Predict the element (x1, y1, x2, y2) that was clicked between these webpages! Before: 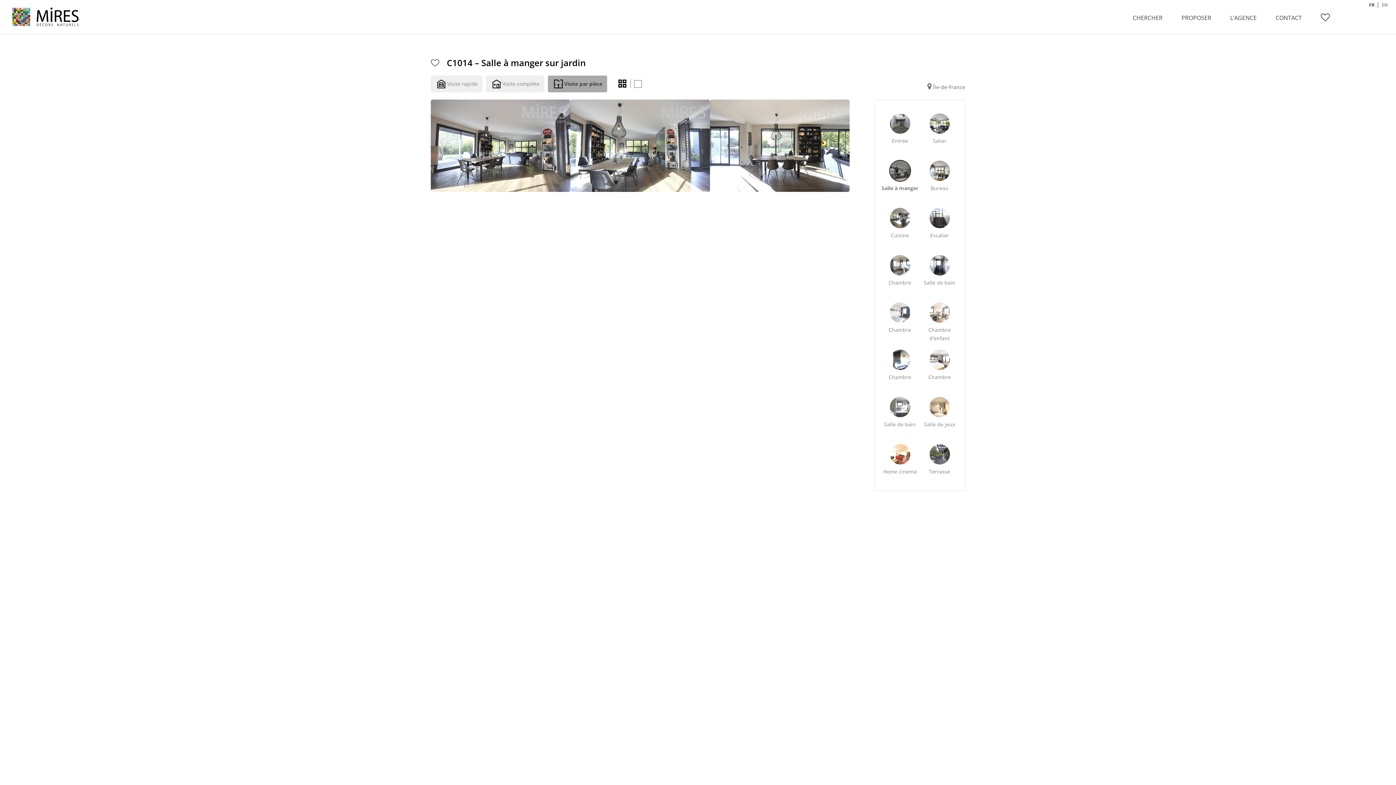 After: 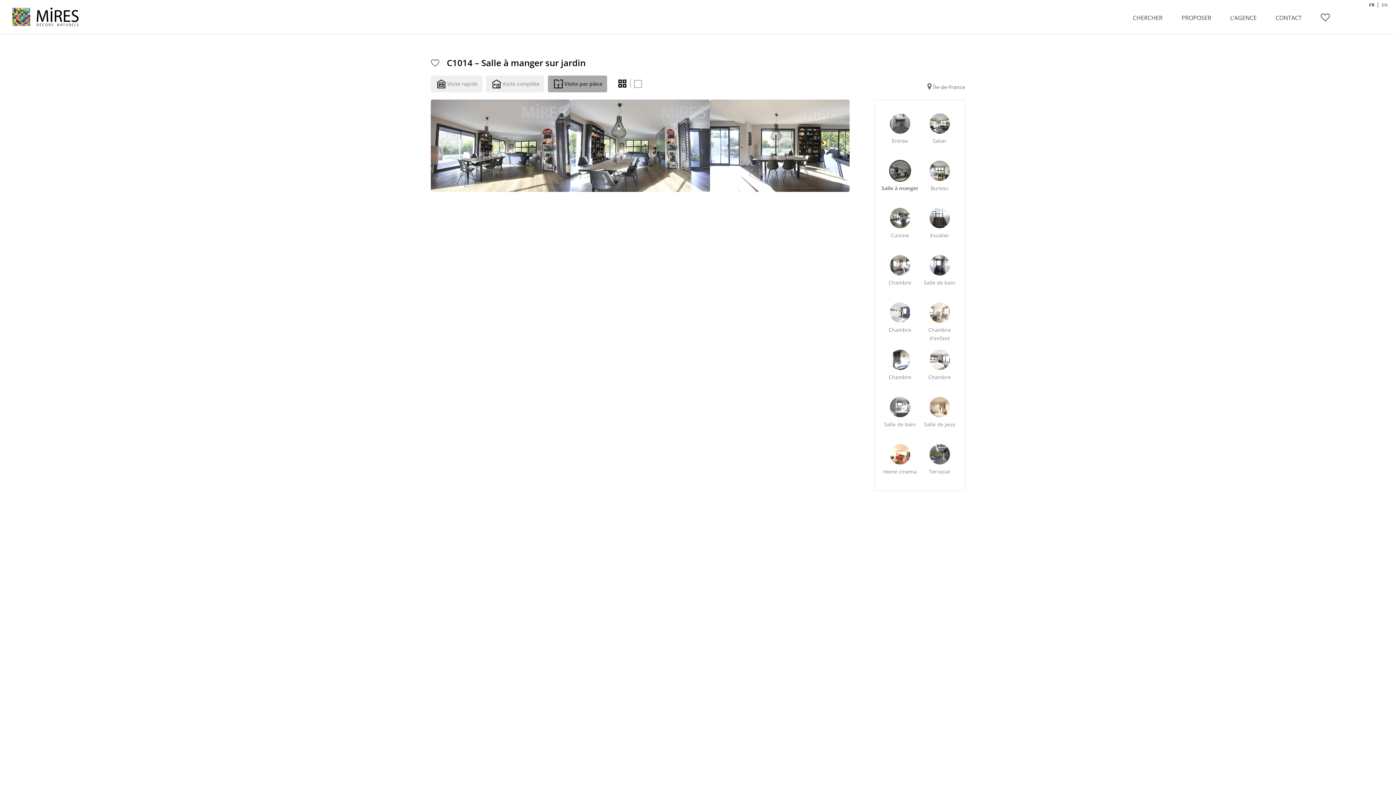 Action: label: FR bbox: (1369, 1, 1380, 19)